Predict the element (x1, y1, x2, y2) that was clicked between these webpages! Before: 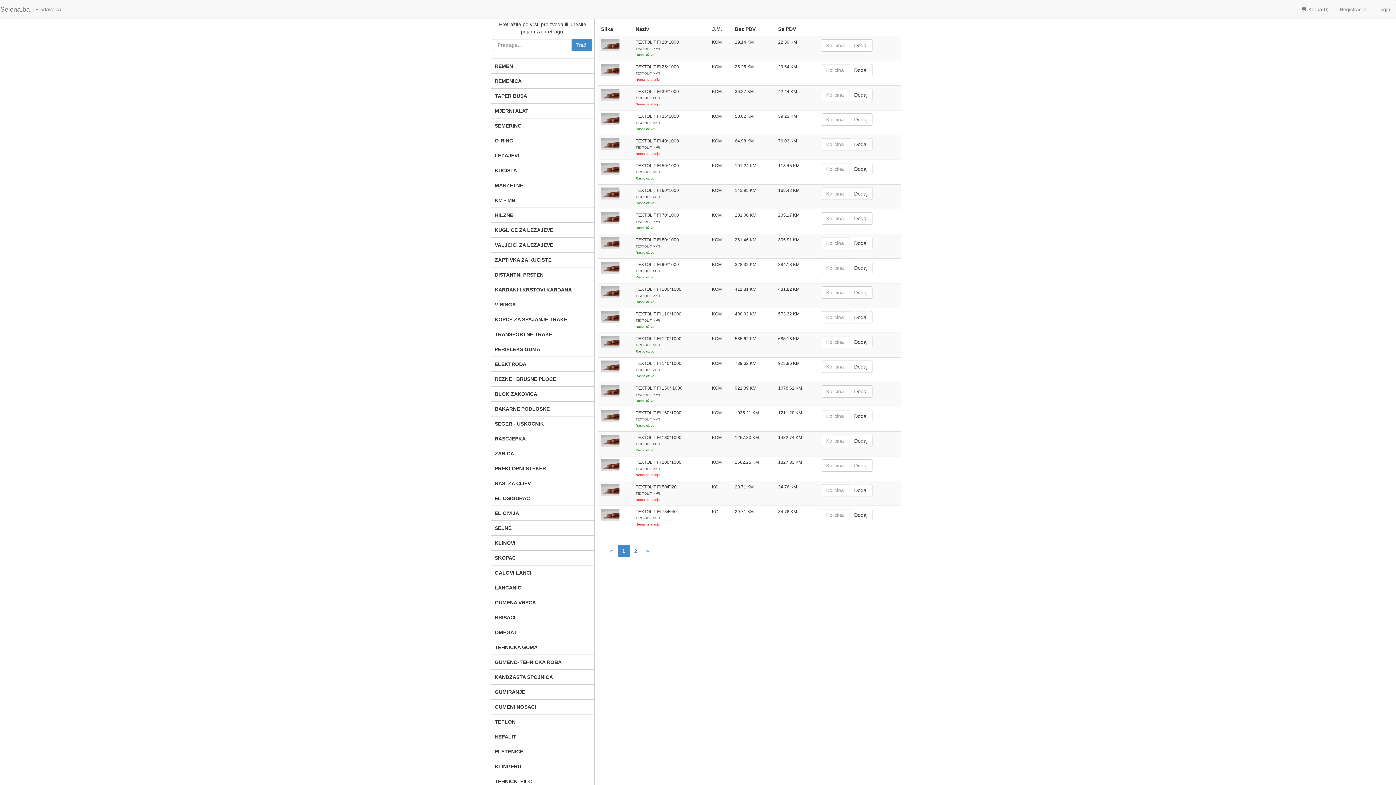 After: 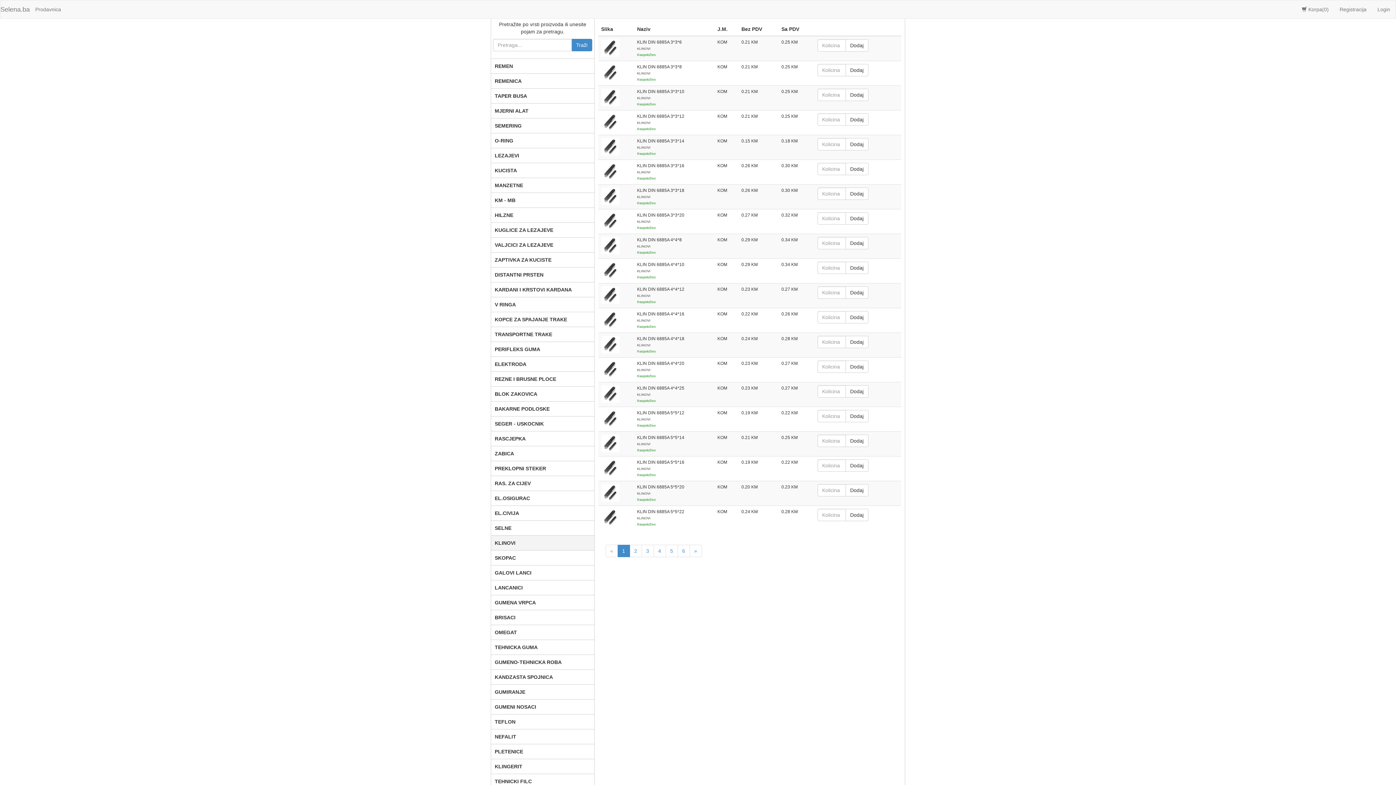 Action: bbox: (491, 536, 594, 550) label: KLINOVI